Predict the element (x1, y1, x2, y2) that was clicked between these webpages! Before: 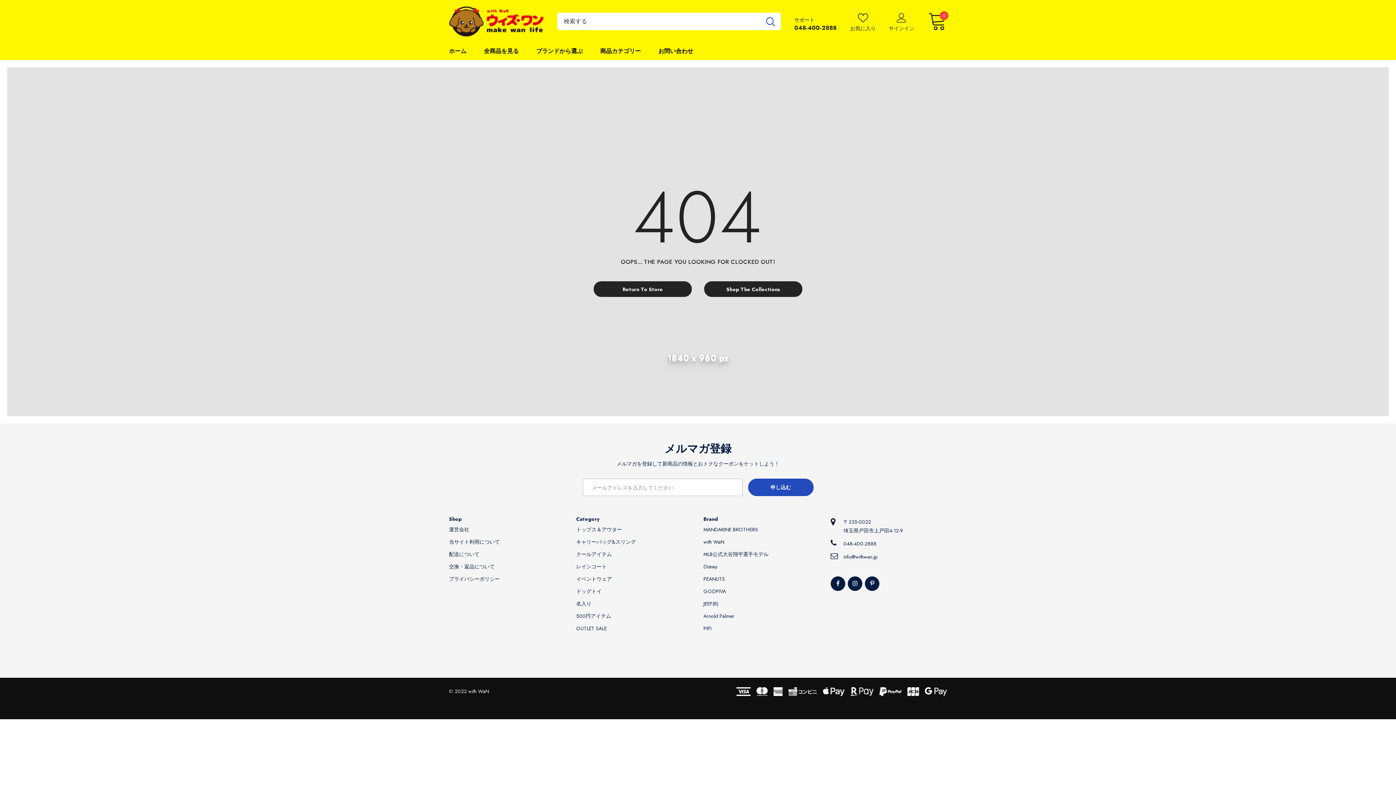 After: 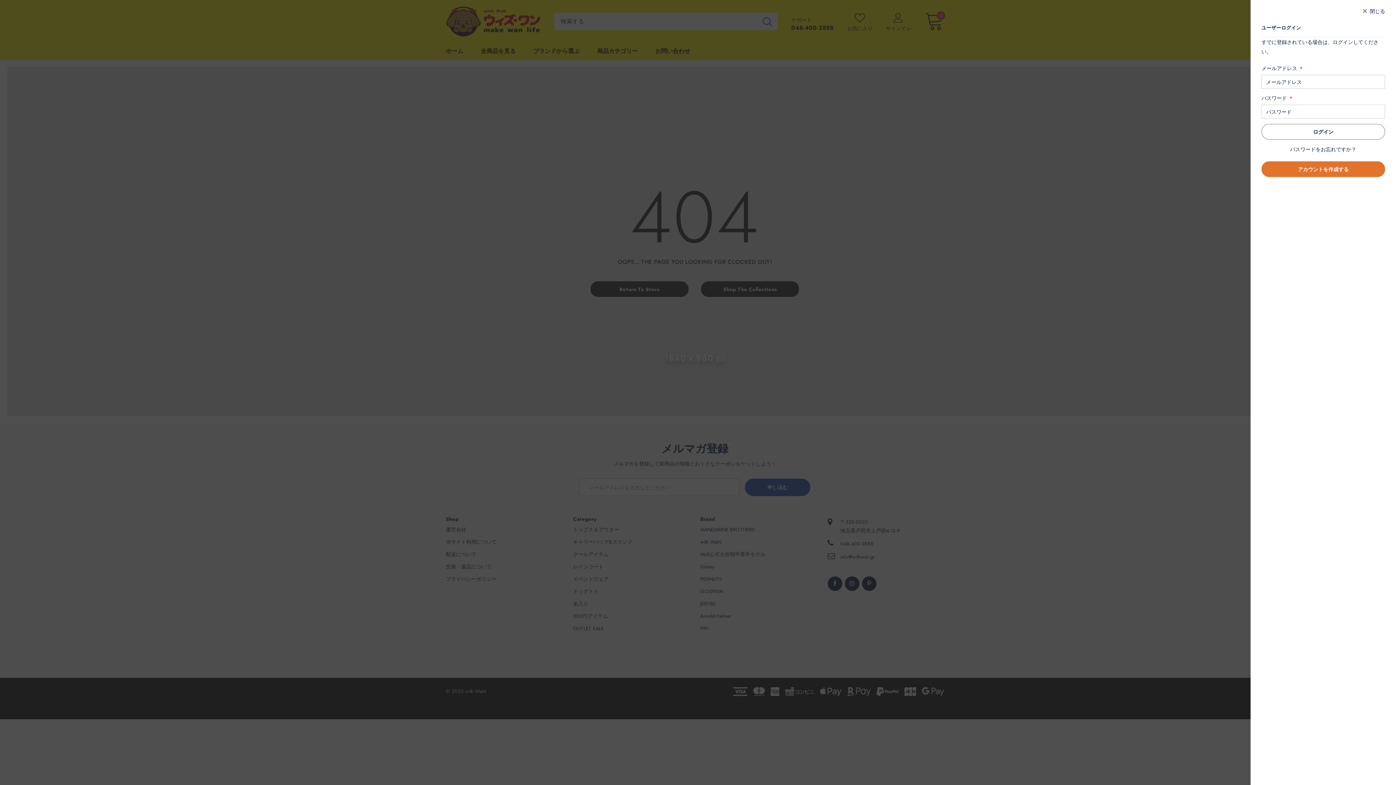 Action: label: サインイン bbox: (889, 24, 914, 32)